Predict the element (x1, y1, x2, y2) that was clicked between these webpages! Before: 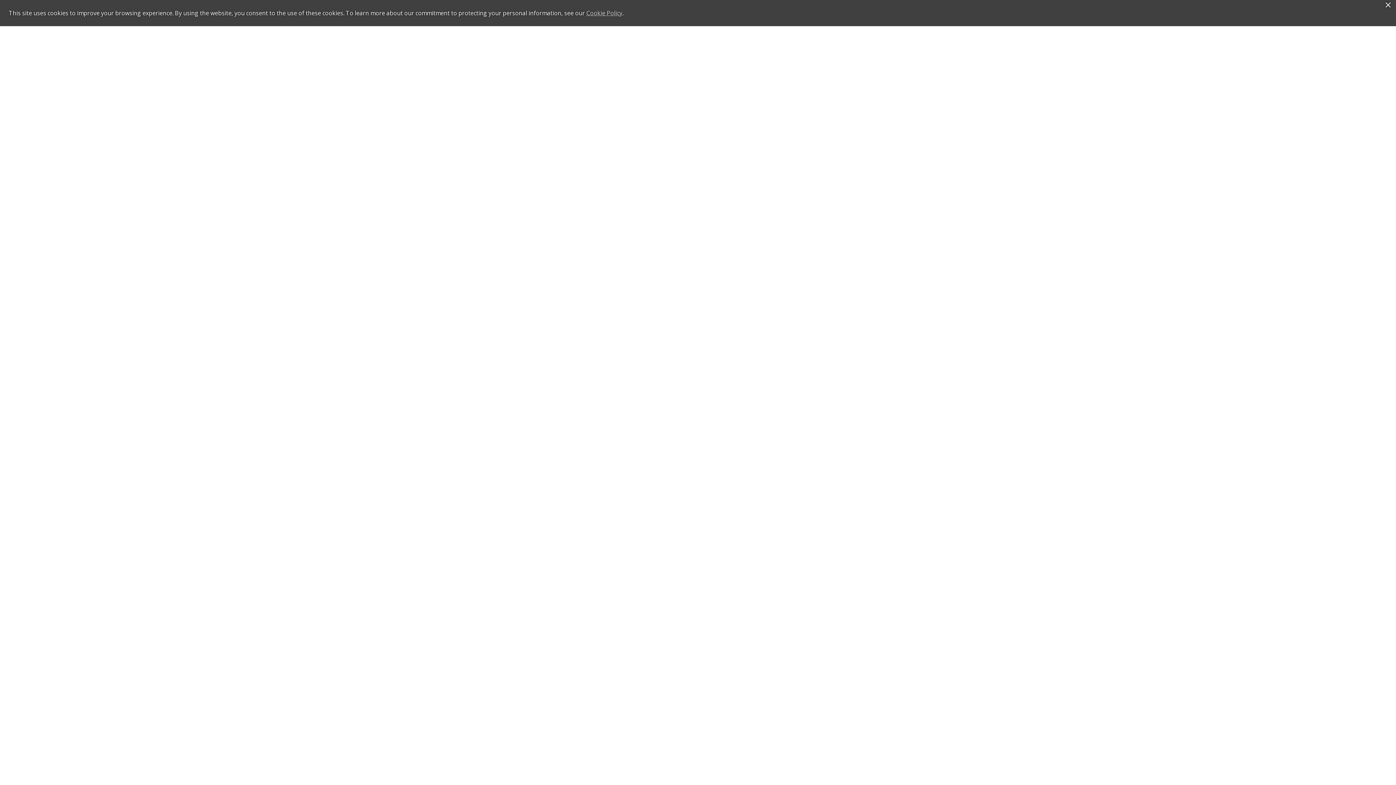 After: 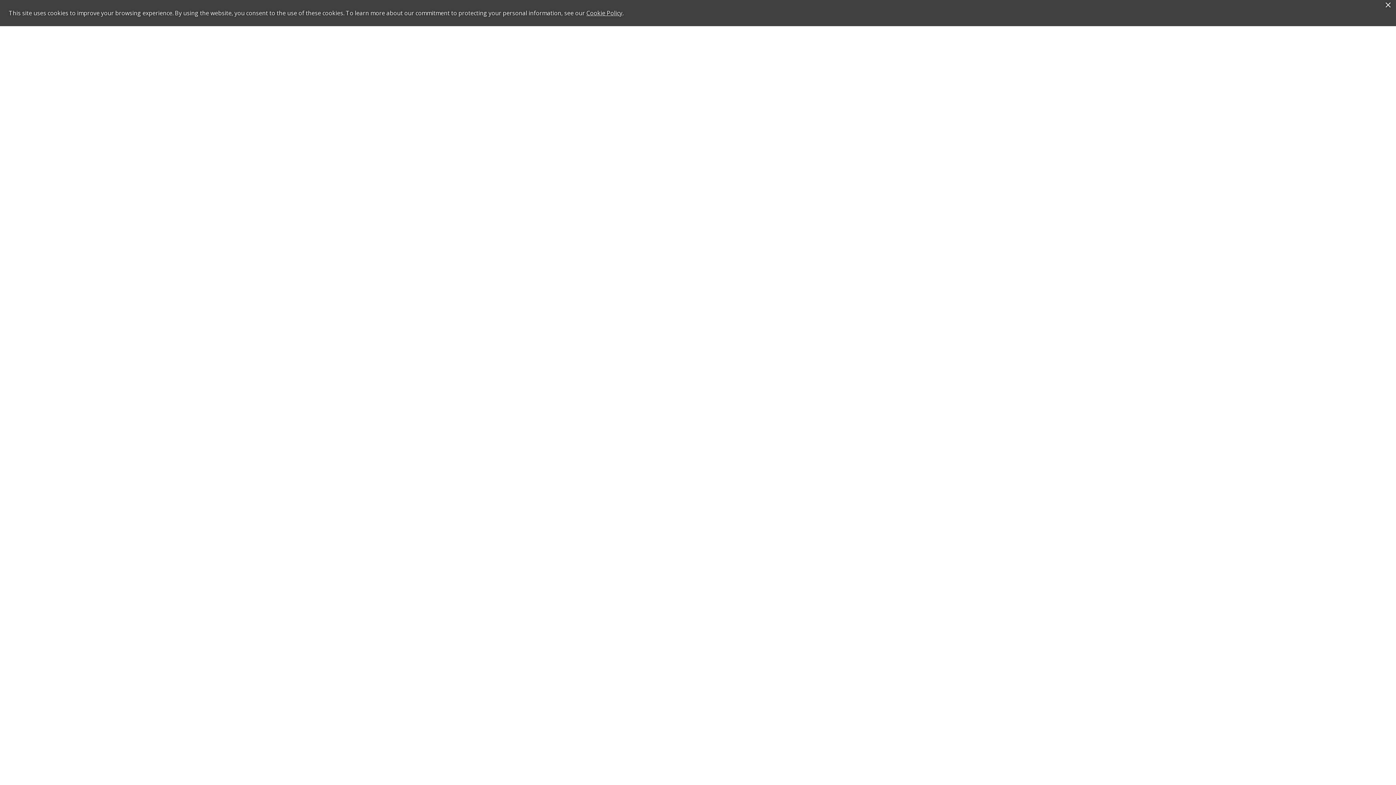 Action: label: Cookie Policy bbox: (586, 9, 622, 17)